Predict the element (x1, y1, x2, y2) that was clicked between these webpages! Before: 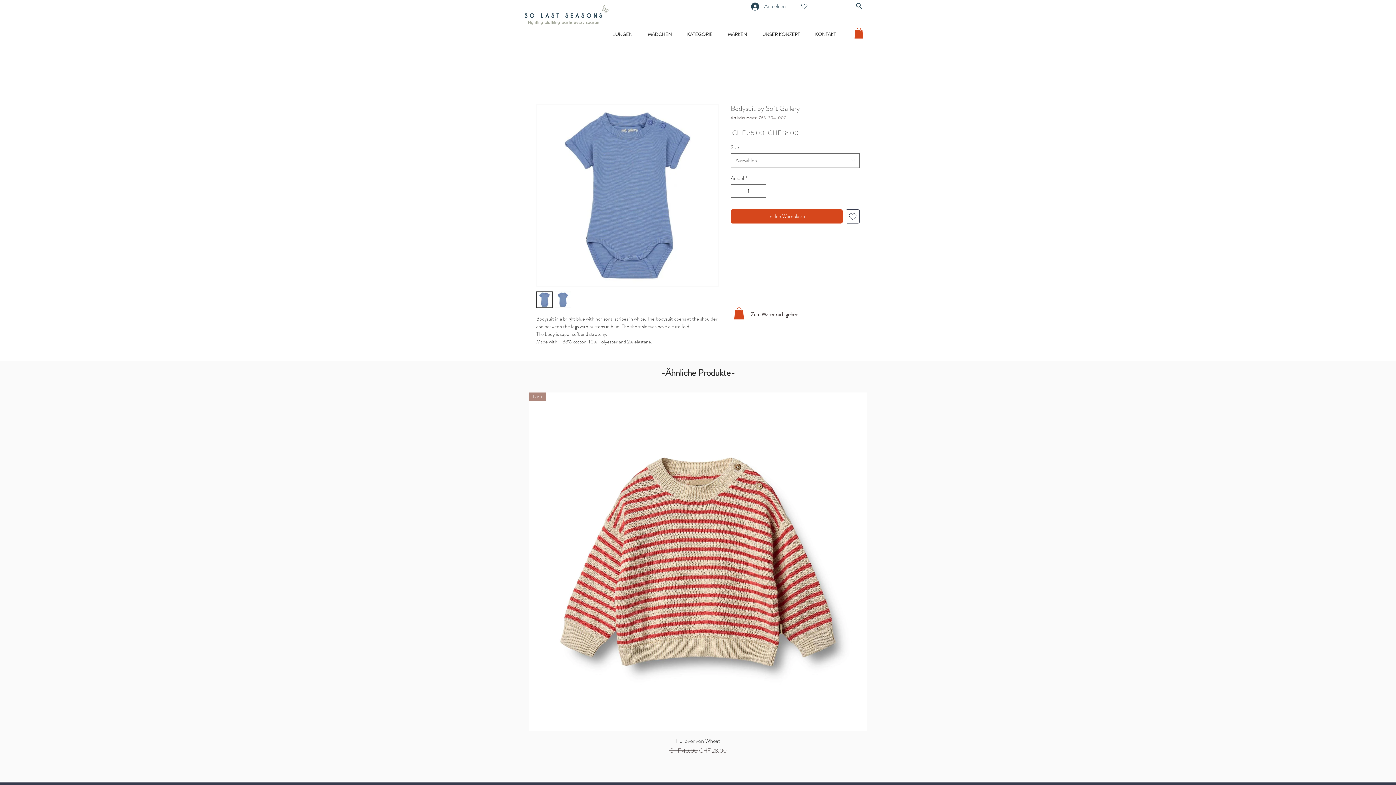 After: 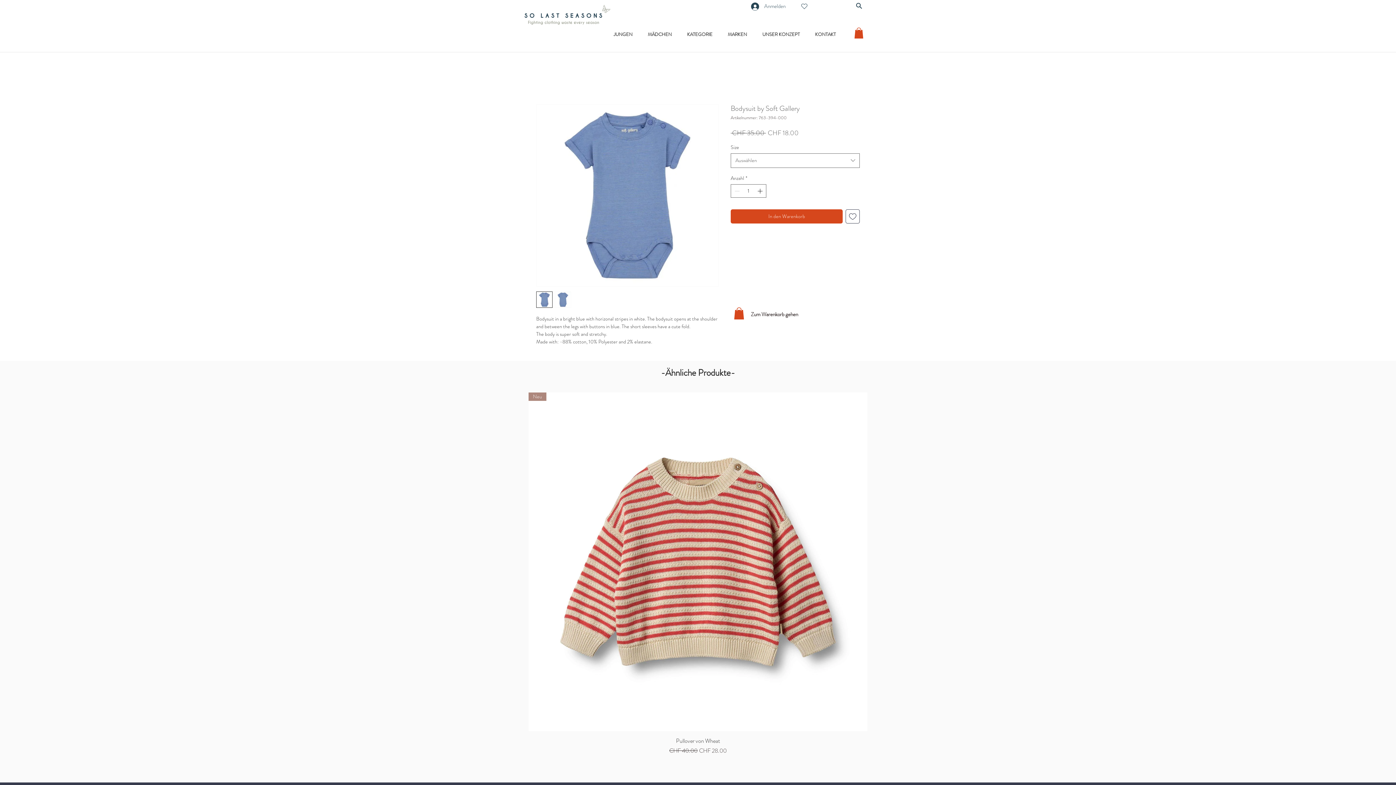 Action: bbox: (845, 209, 860, 223) label: Auf den Wunschzettel